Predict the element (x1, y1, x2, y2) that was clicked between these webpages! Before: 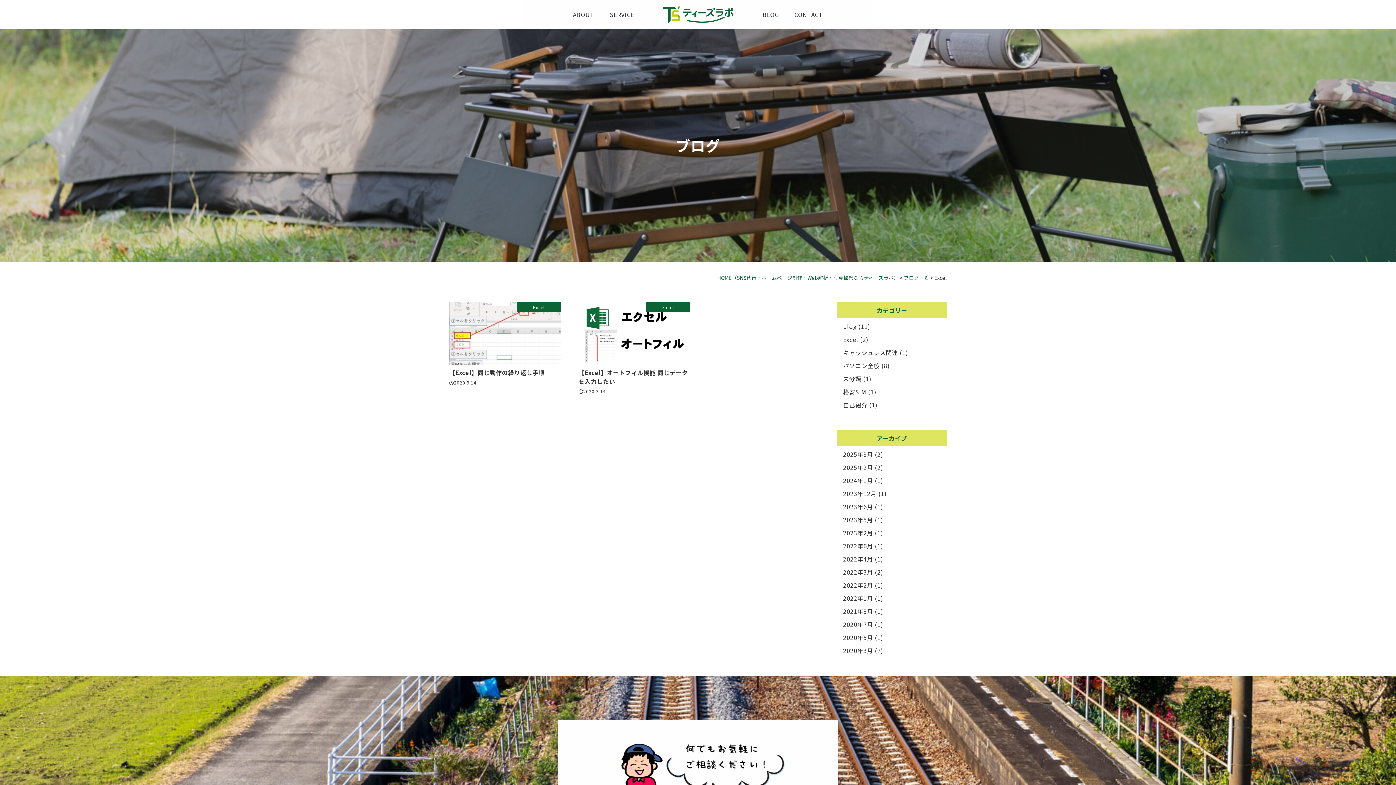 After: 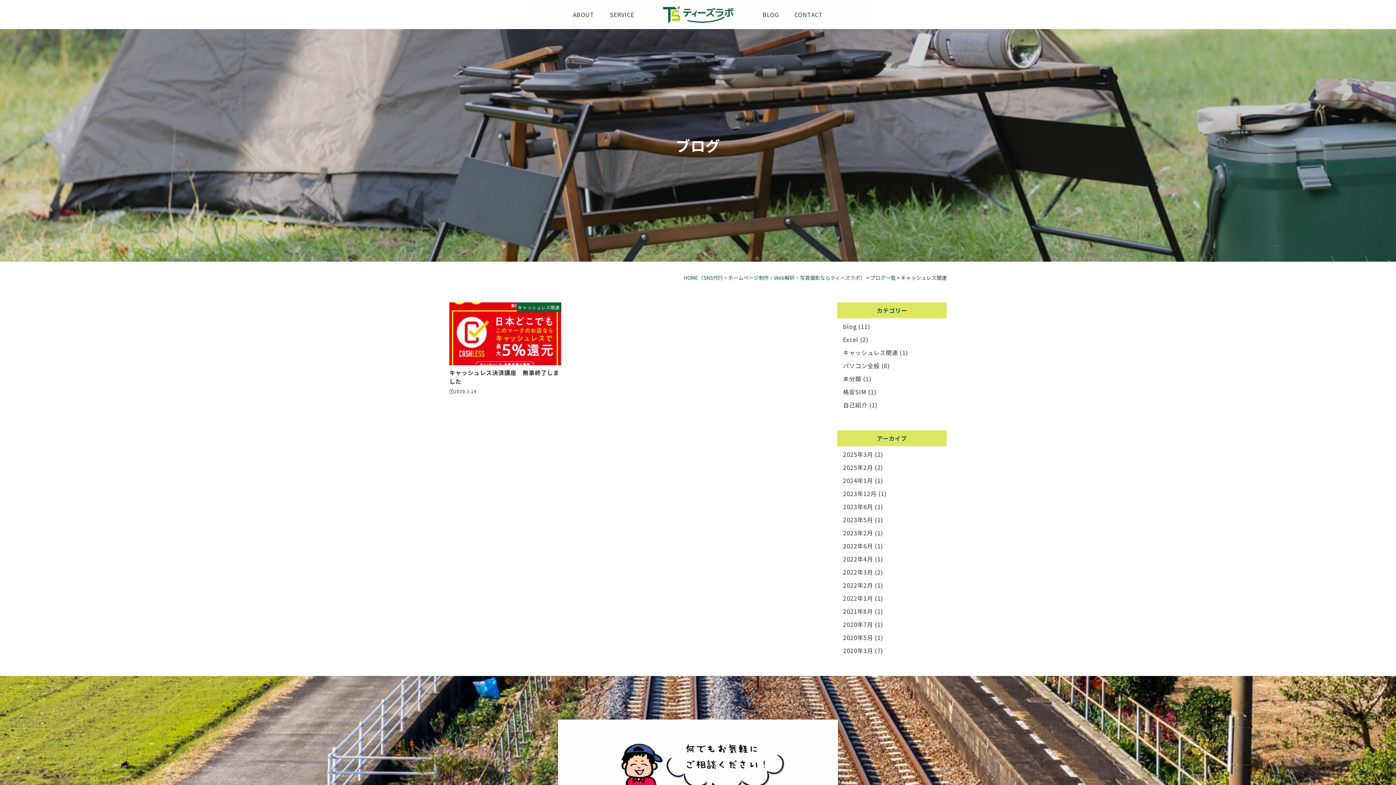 Action: label: キャッシュレス関連 bbox: (843, 348, 898, 357)